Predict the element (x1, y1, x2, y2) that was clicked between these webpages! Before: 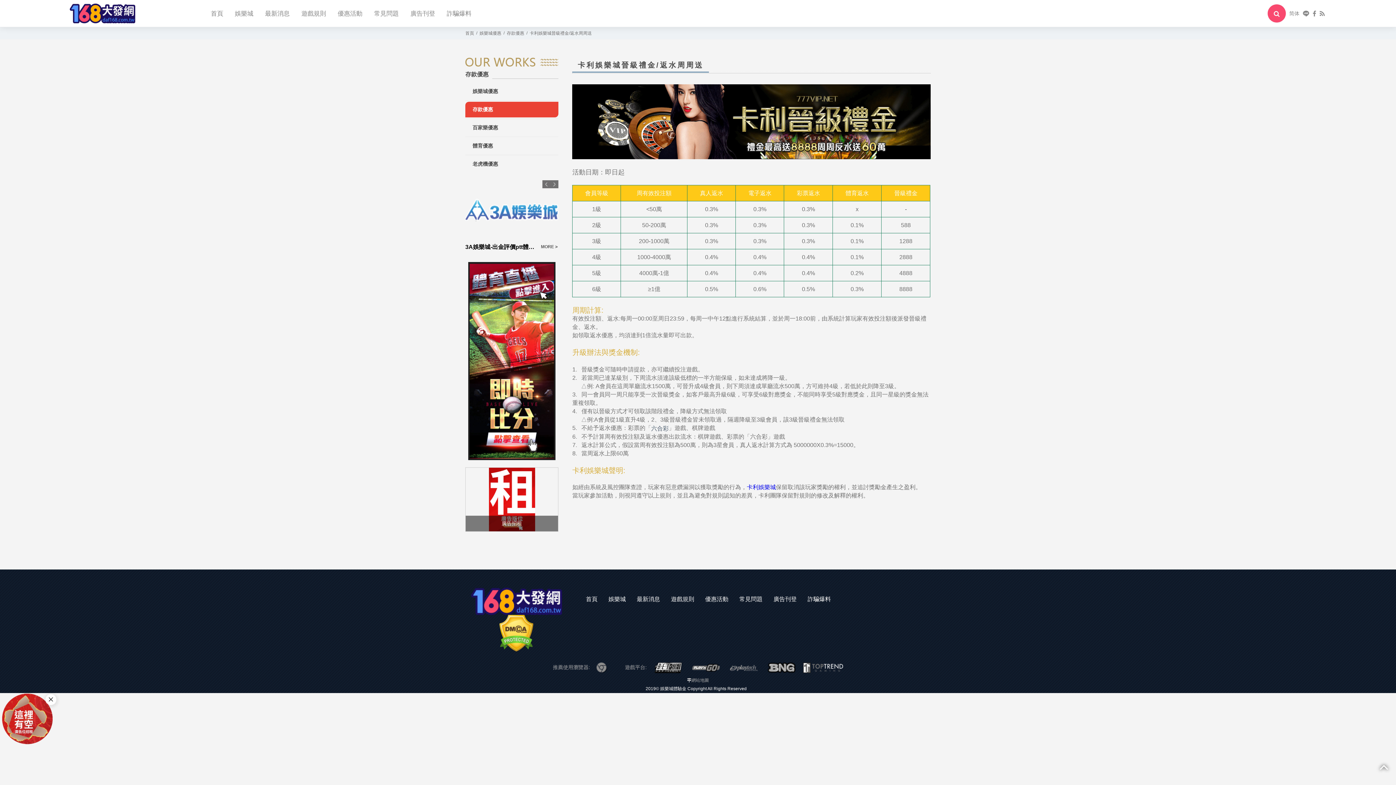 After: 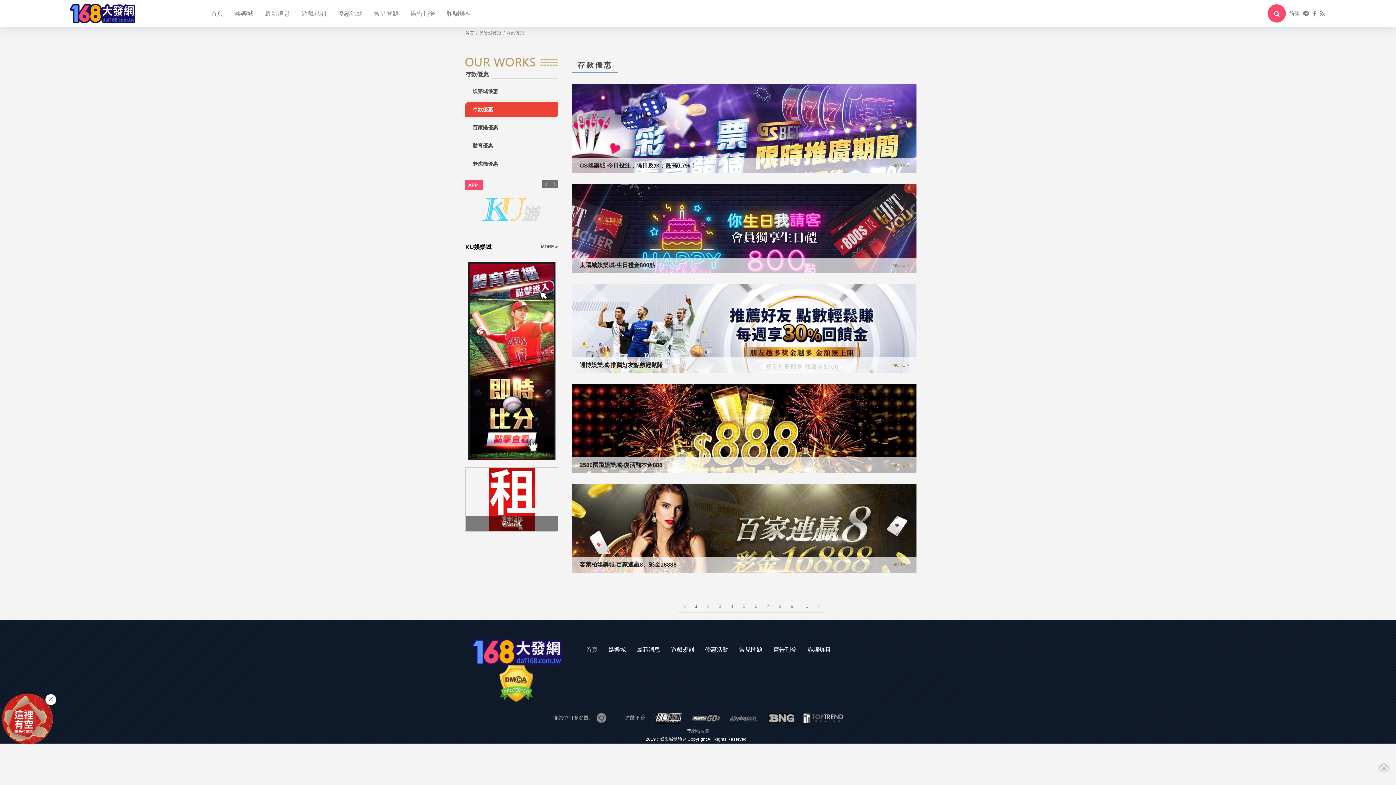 Action: label: 存款優惠 bbox: (465, 101, 558, 117)